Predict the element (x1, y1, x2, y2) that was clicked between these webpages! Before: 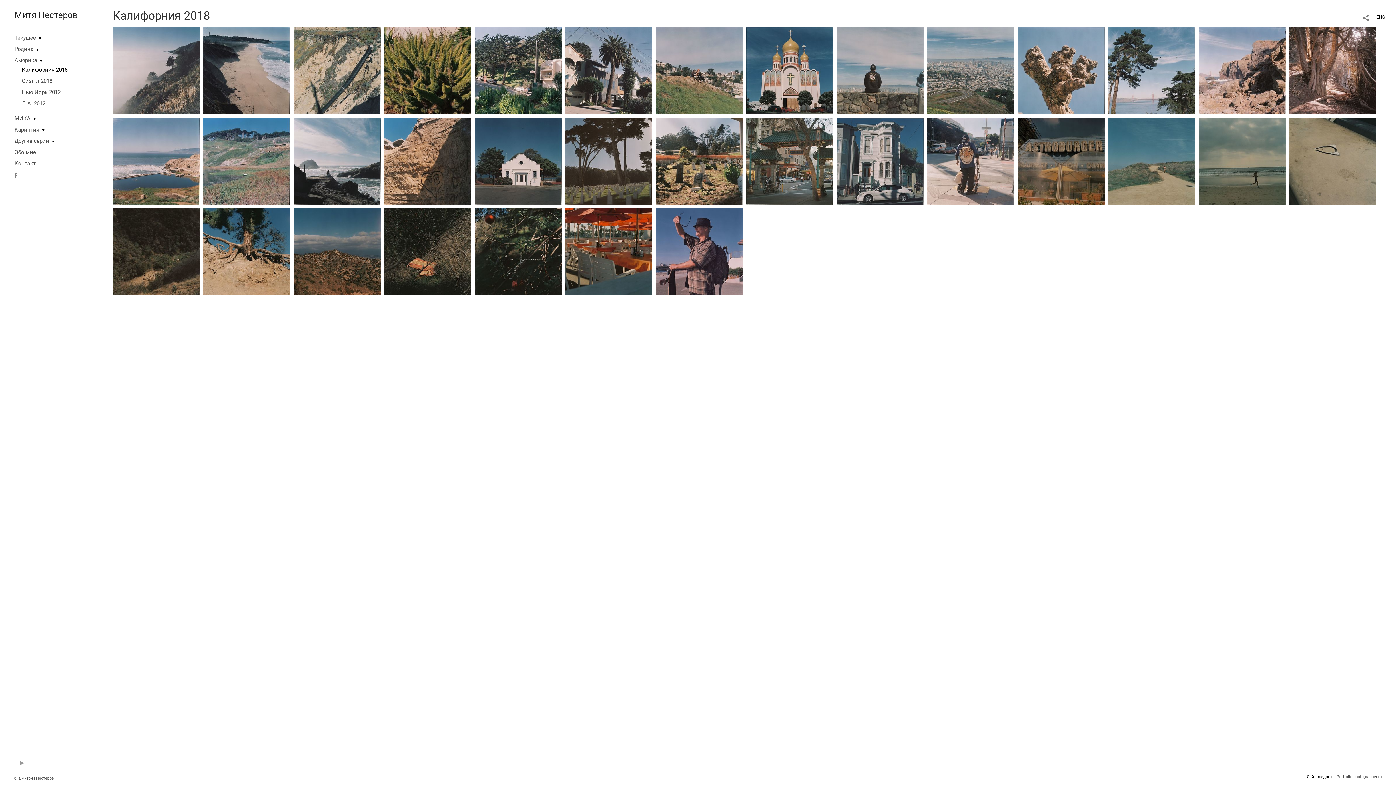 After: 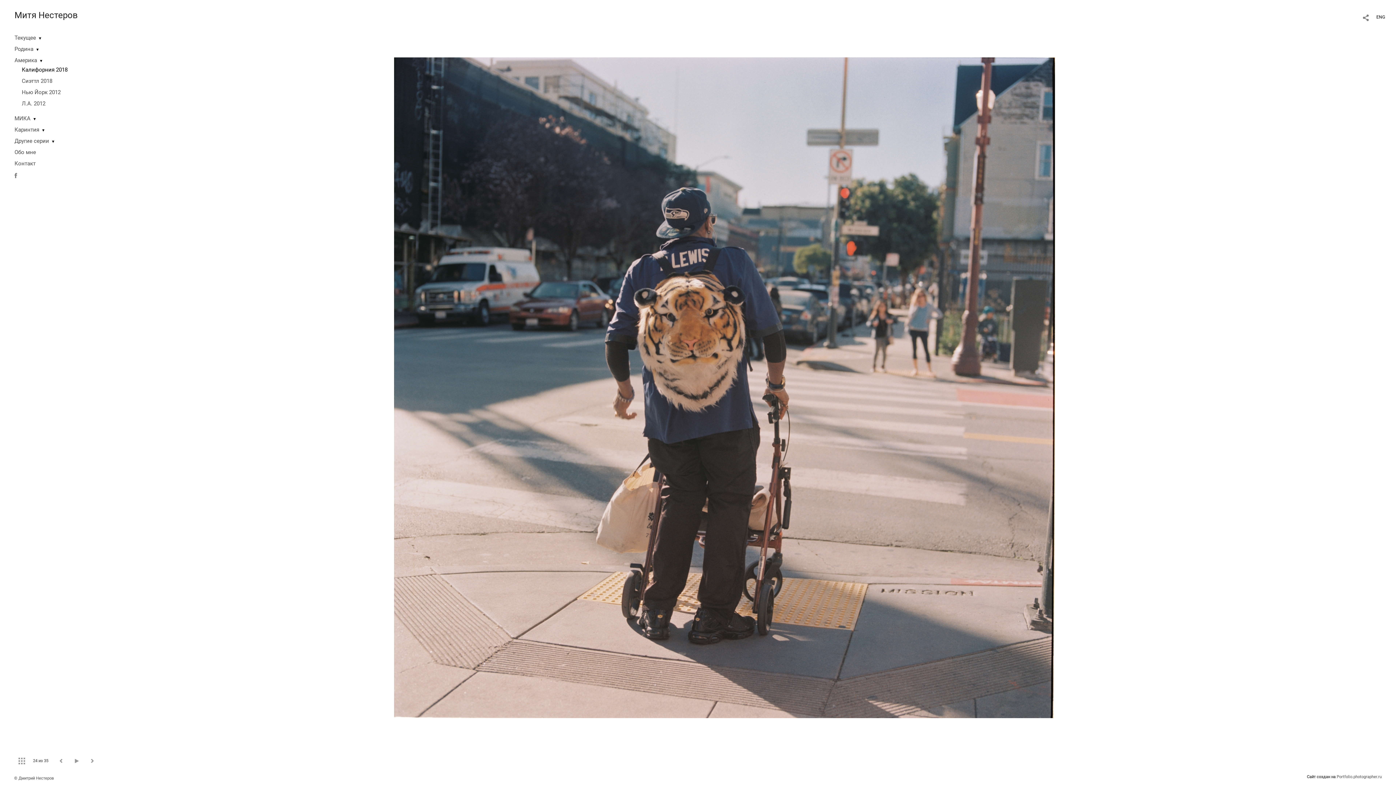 Action: bbox: (927, 157, 1014, 163)